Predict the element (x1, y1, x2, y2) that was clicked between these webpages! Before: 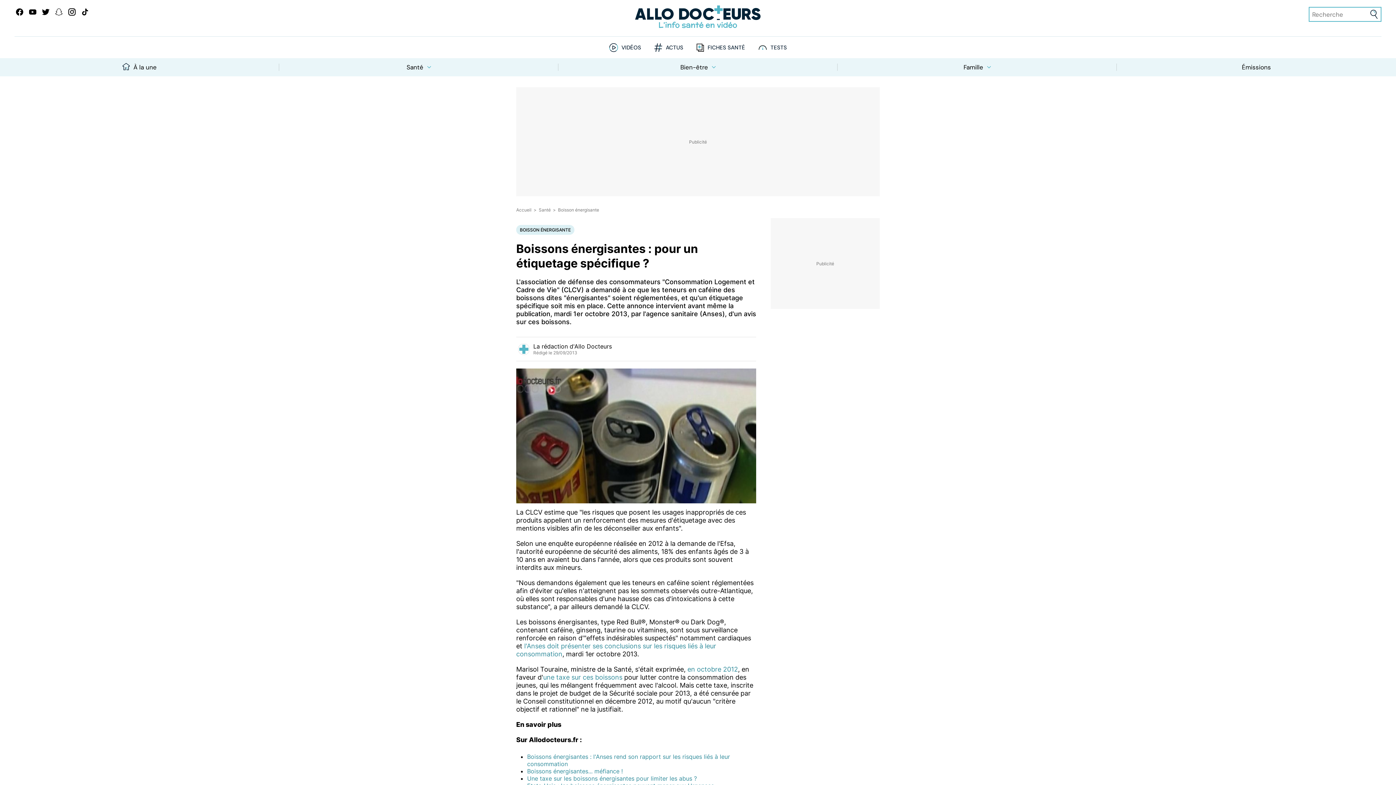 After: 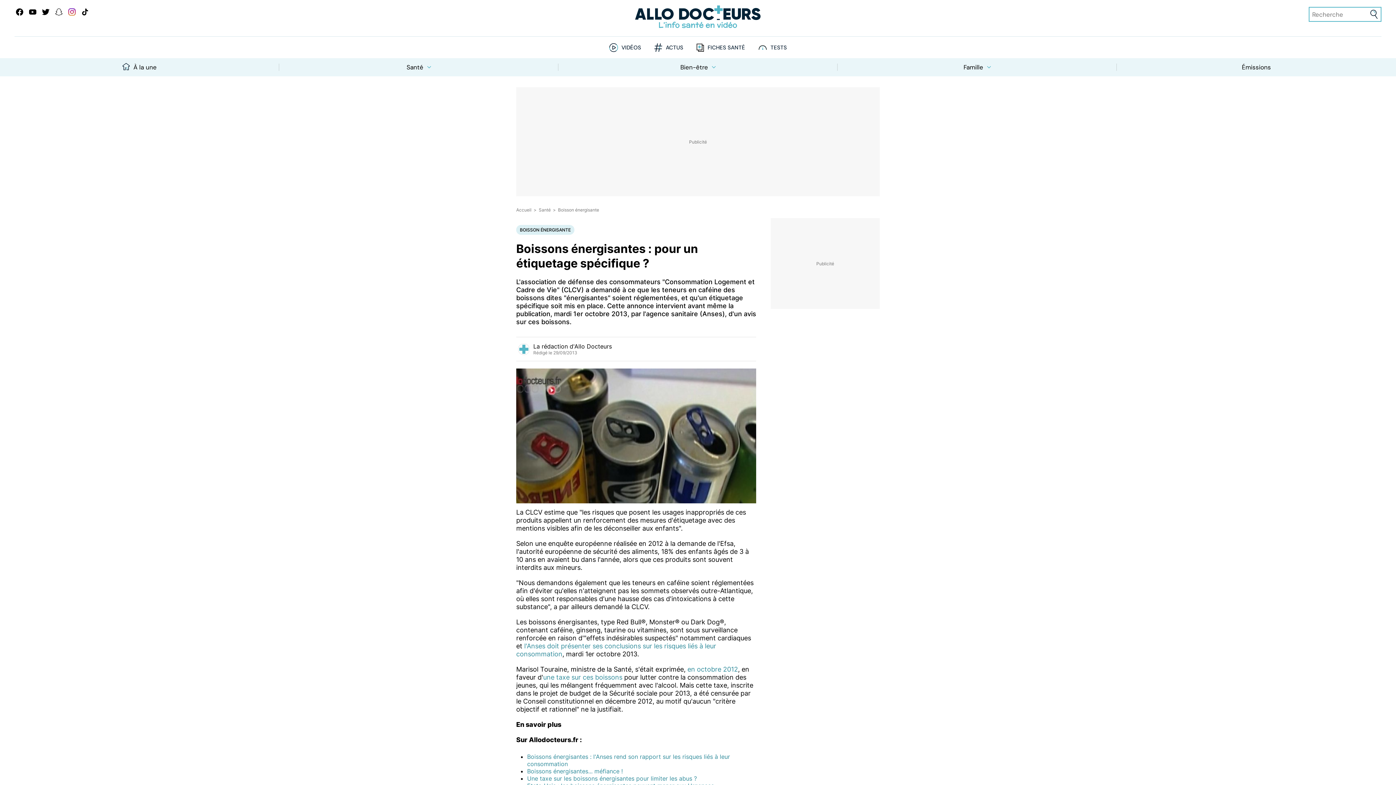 Action: bbox: (66, 8, 77, 18)